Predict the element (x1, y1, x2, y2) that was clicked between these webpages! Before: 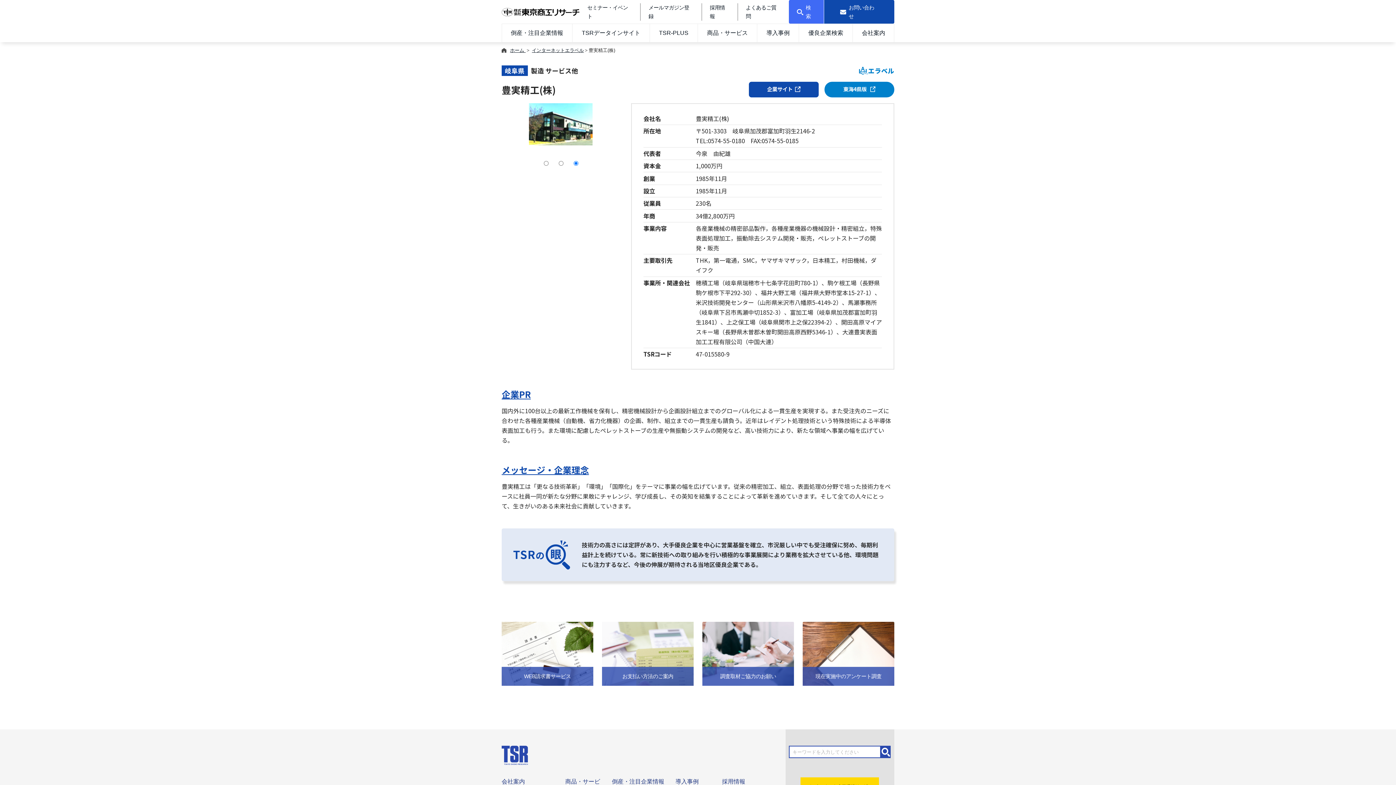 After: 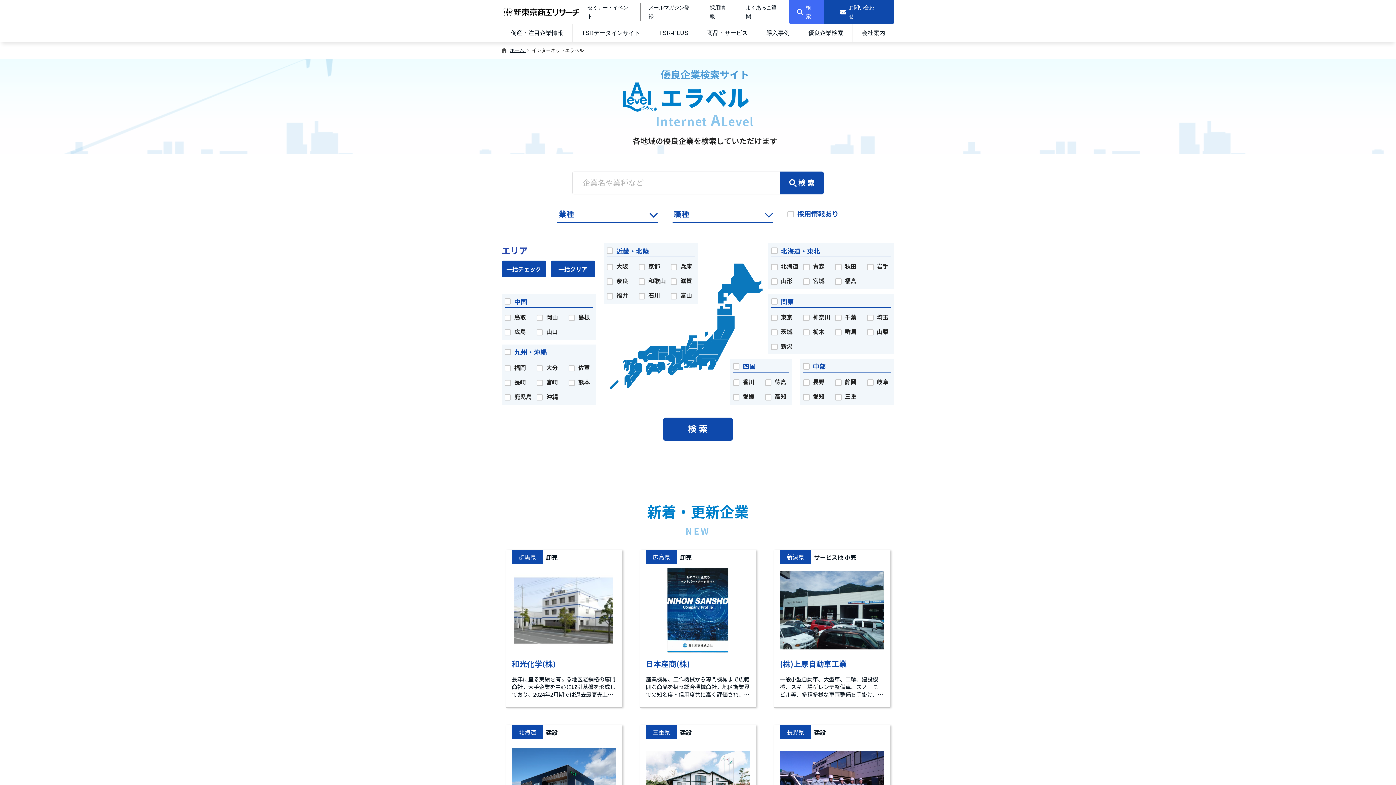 Action: bbox: (532, 47, 584, 53) label: インターネットエラベル